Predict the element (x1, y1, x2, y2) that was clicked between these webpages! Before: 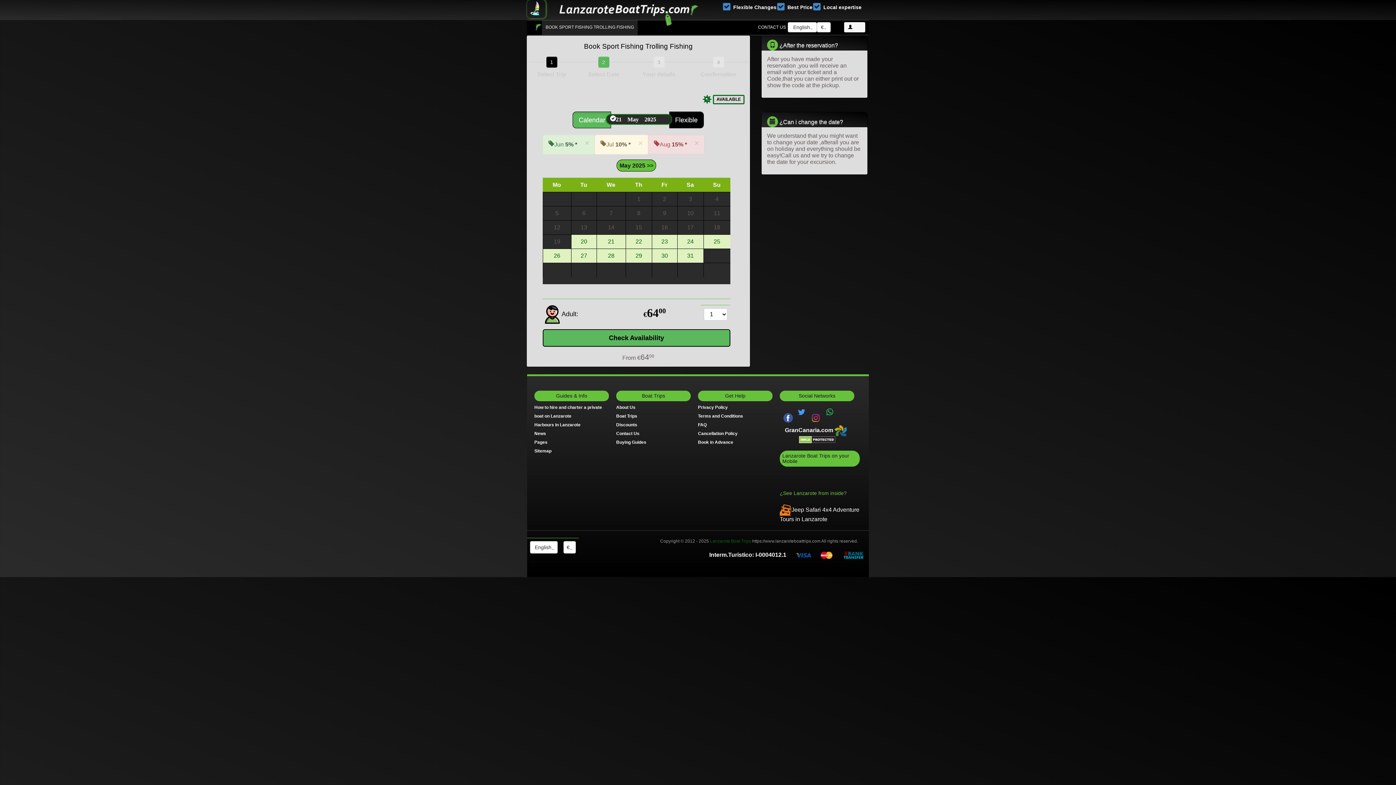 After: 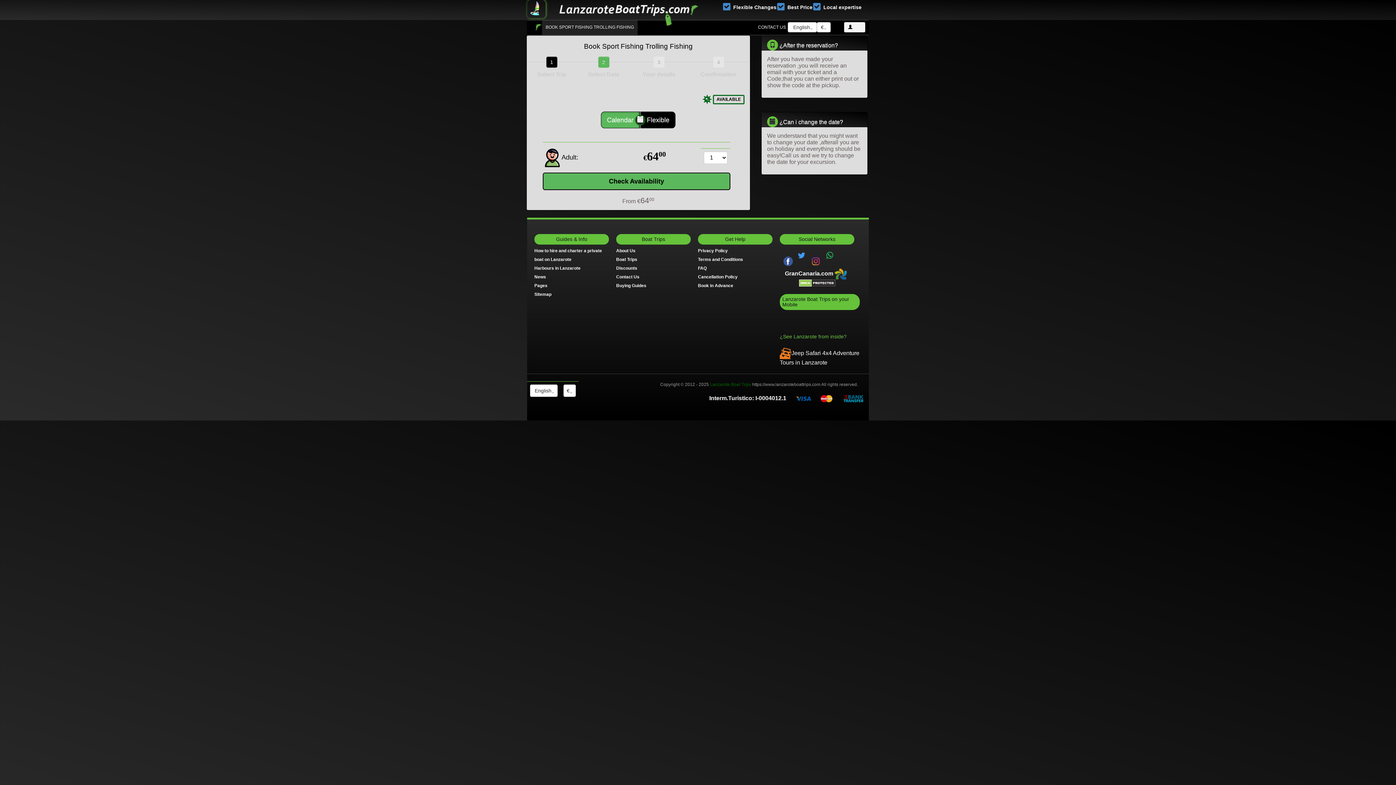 Action: bbox: (608, 252, 614, 258) label: 28